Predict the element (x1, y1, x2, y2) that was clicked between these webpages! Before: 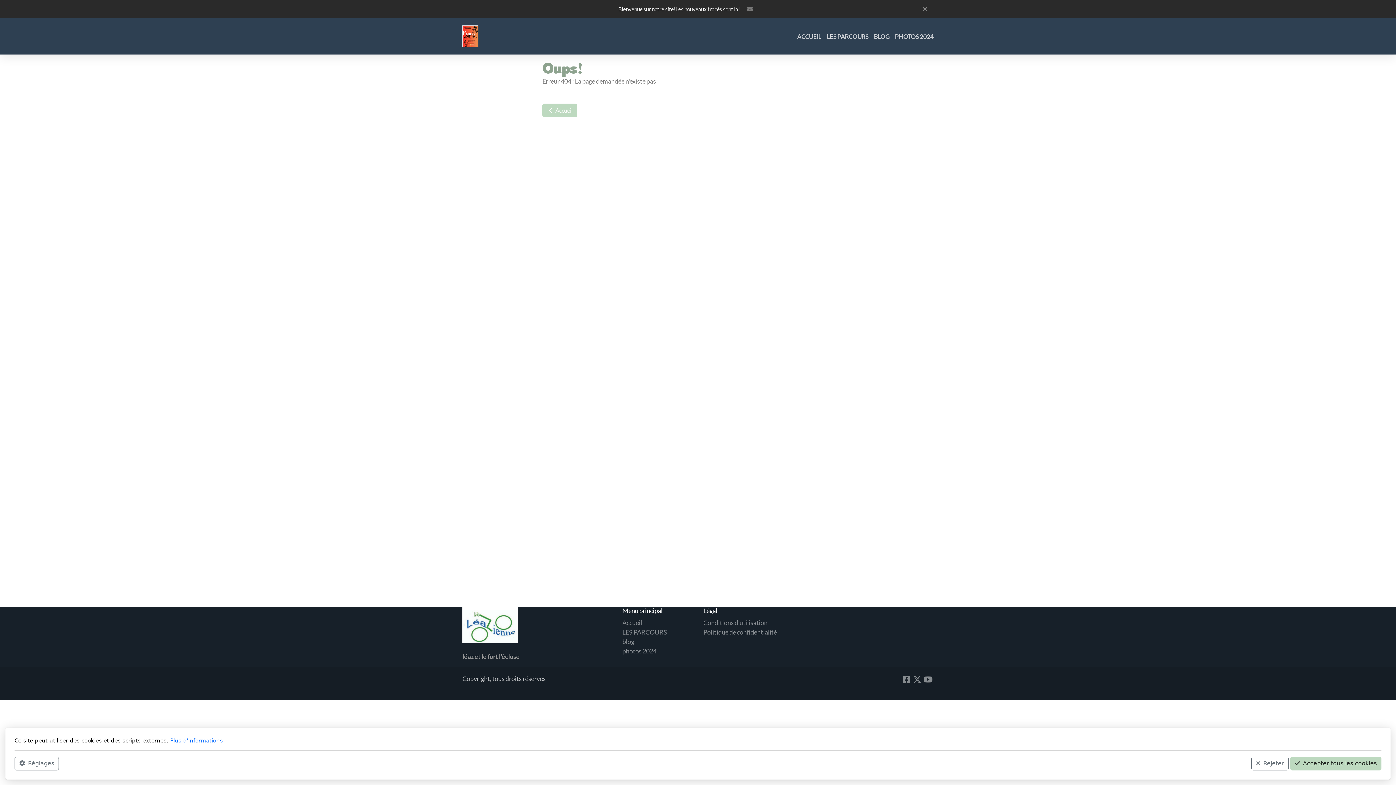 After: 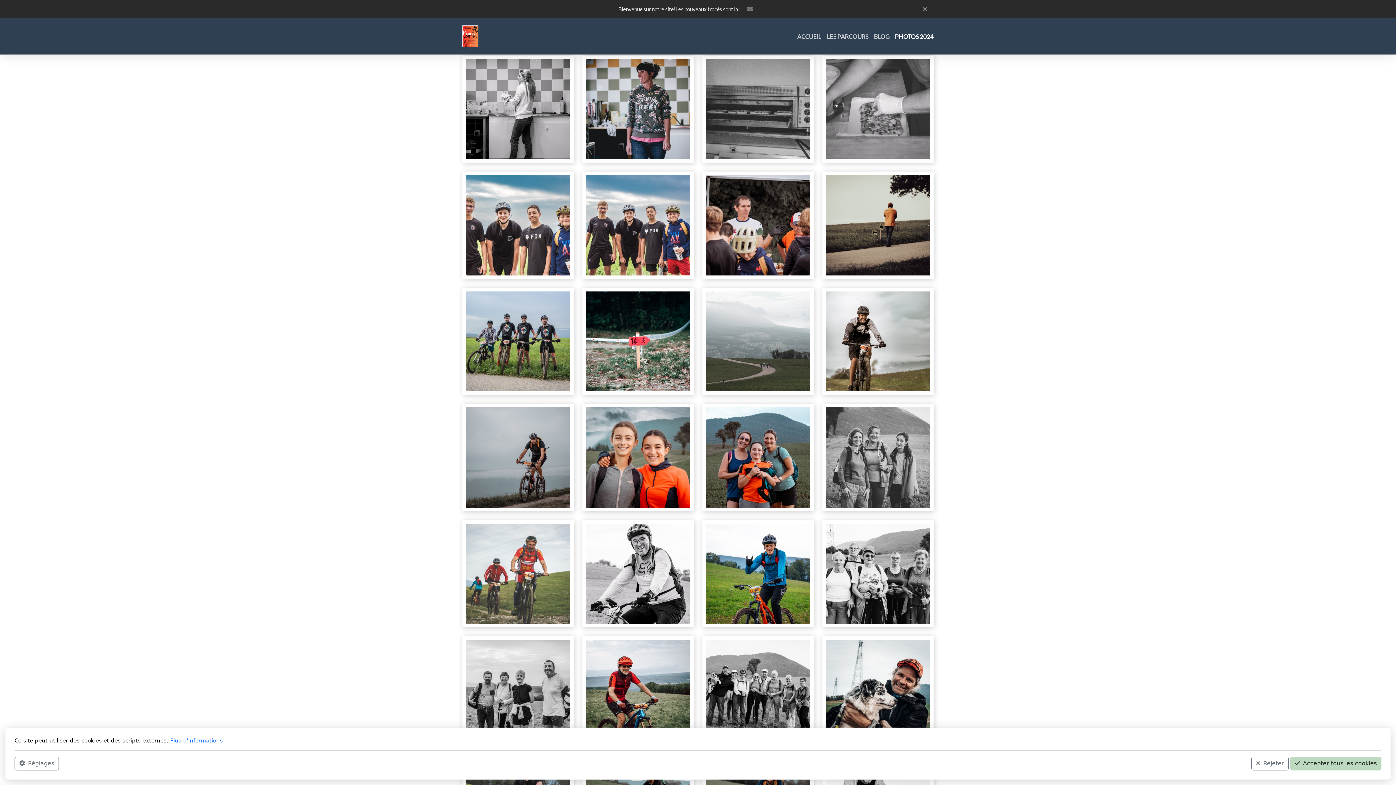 Action: bbox: (622, 647, 656, 655) label: photos 2024